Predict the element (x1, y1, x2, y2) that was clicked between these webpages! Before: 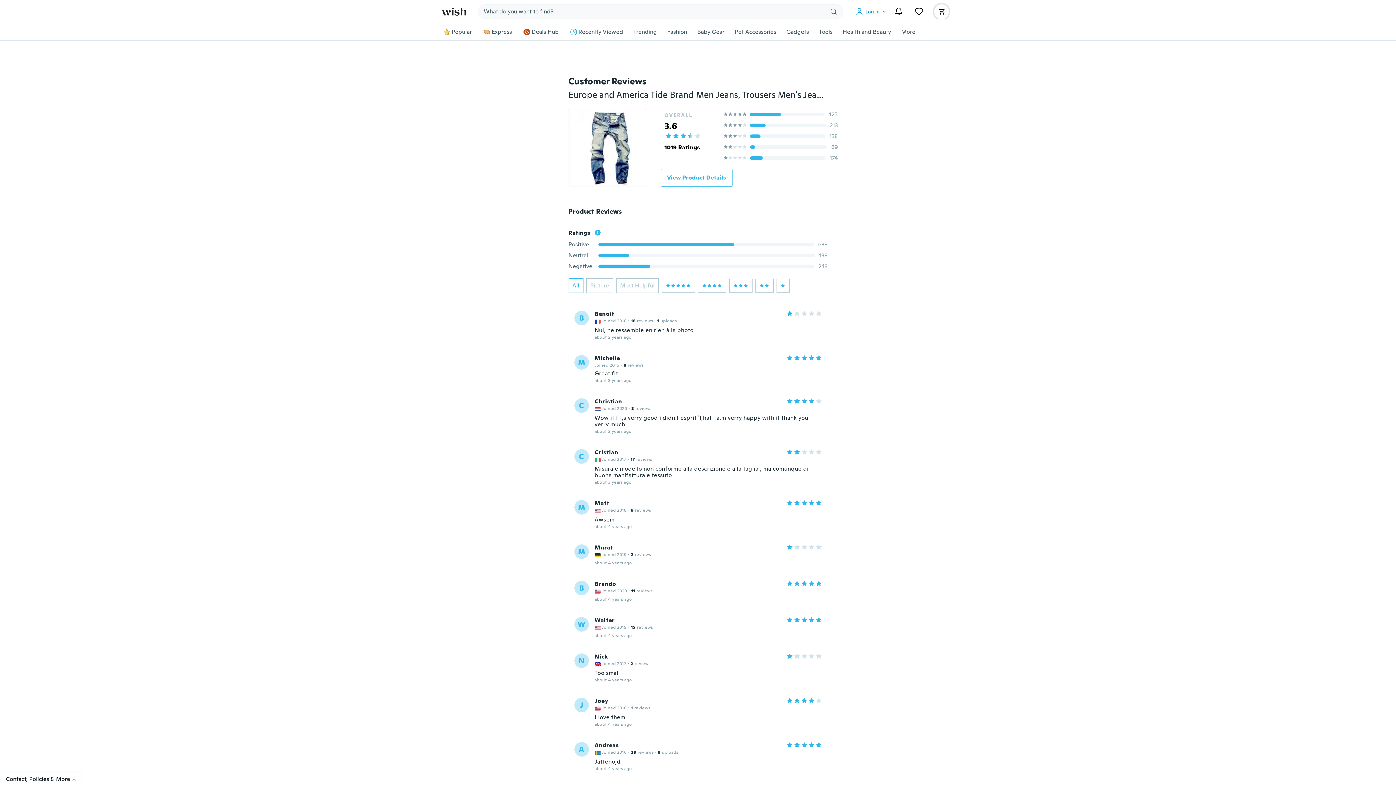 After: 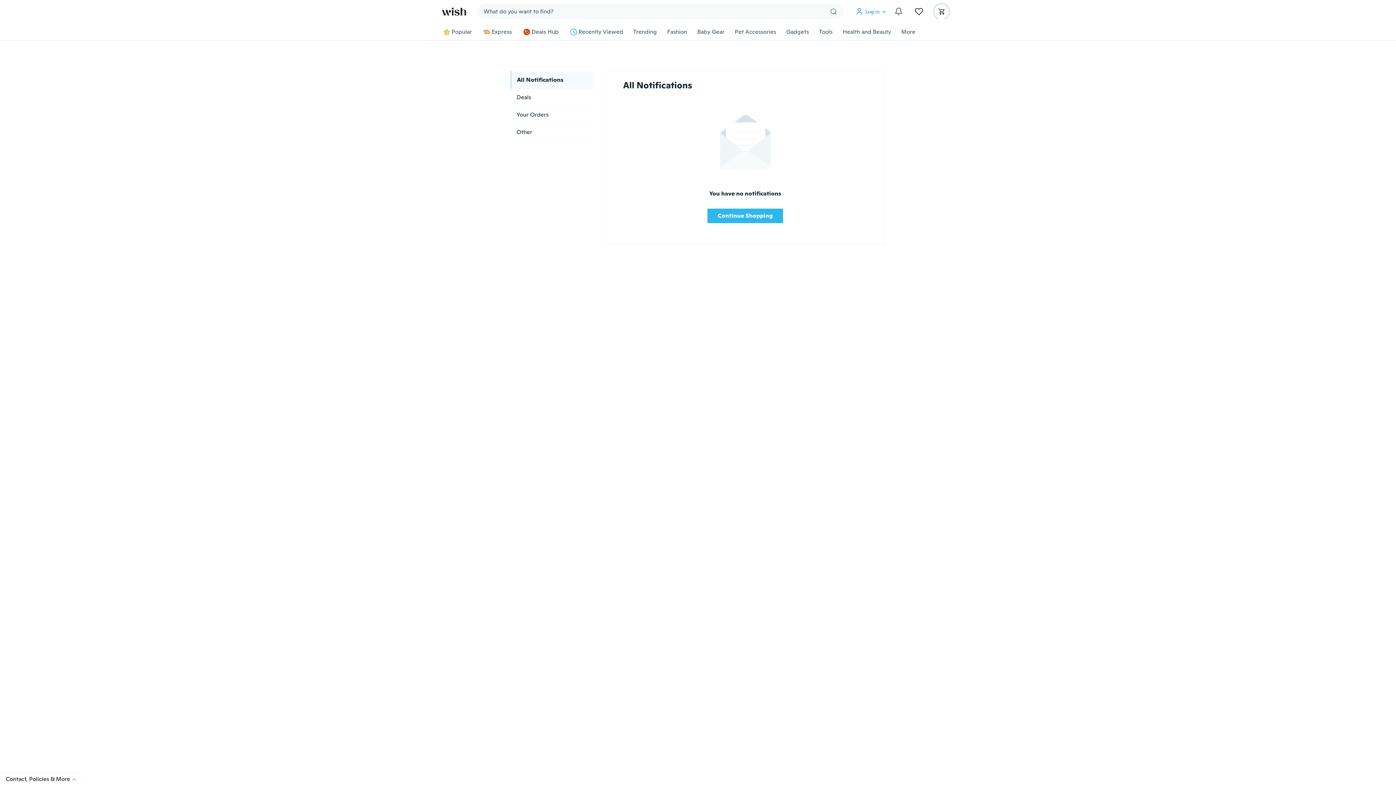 Action: bbox: (894, 7, 903, 16)